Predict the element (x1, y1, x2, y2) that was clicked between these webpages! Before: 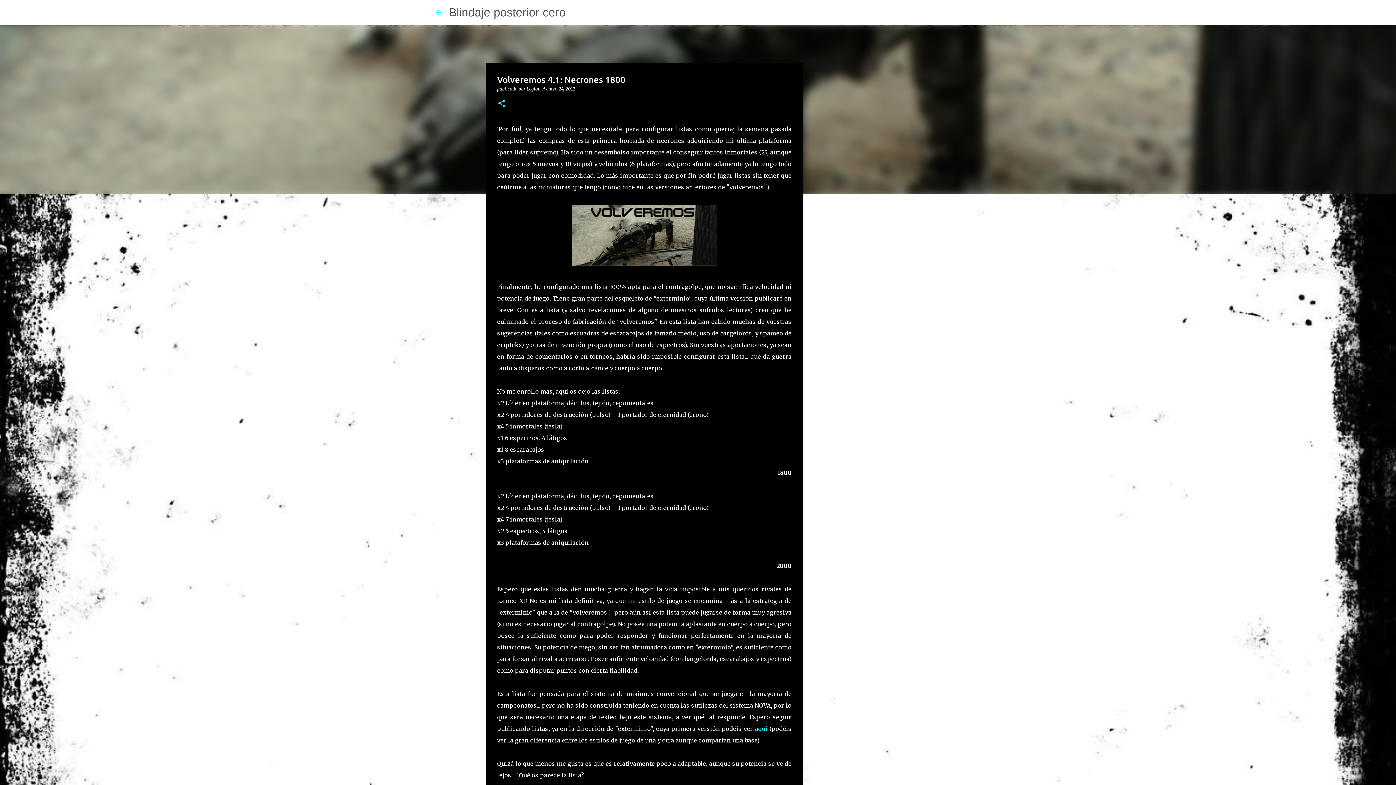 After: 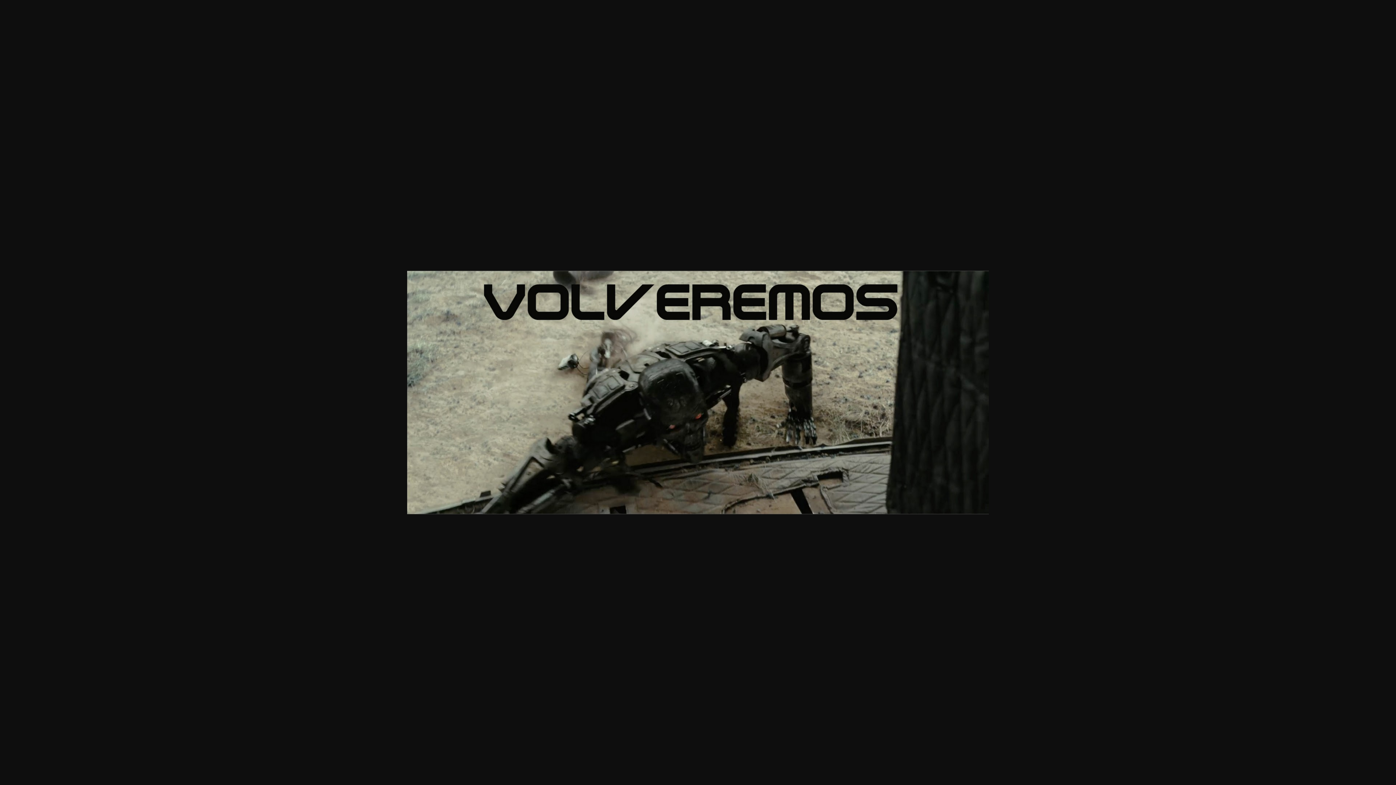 Action: bbox: (571, 204, 717, 269)